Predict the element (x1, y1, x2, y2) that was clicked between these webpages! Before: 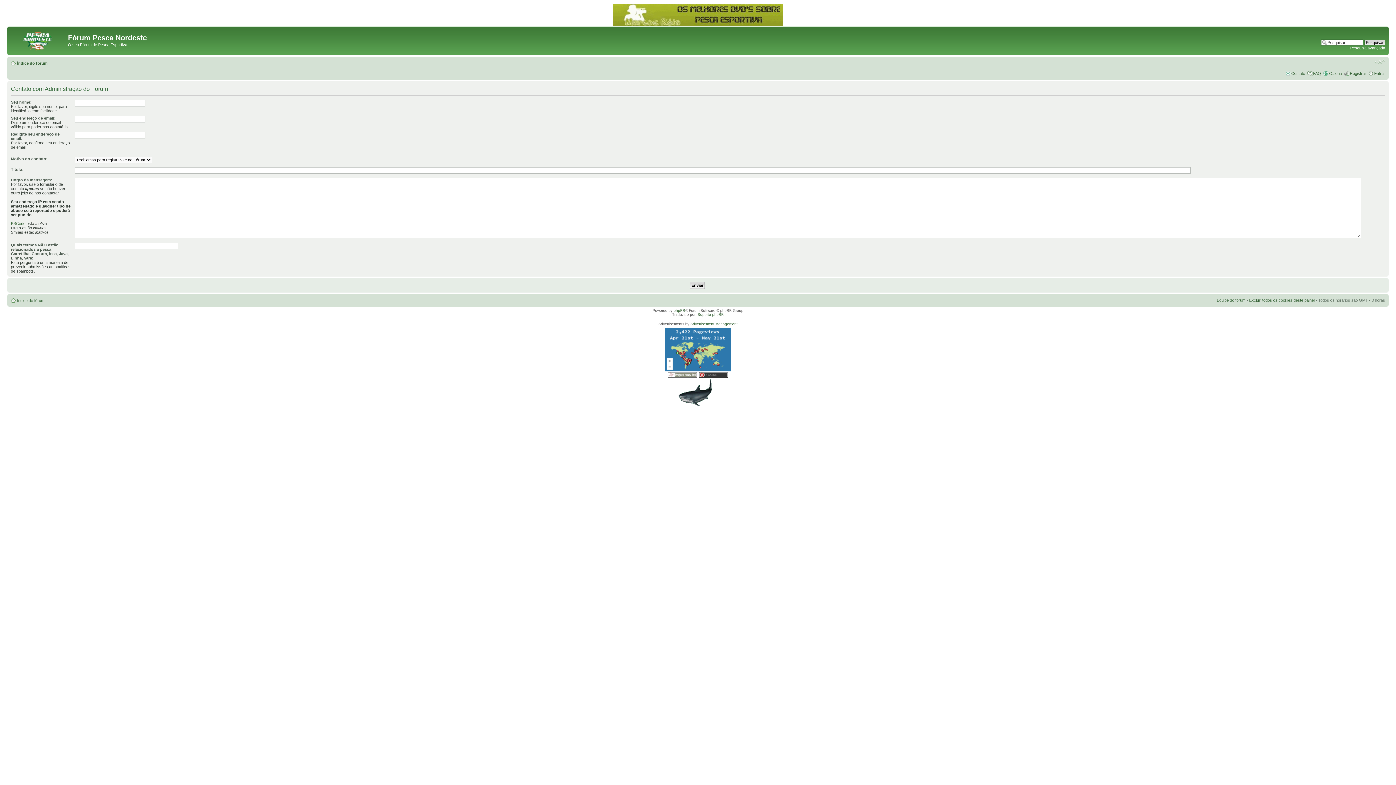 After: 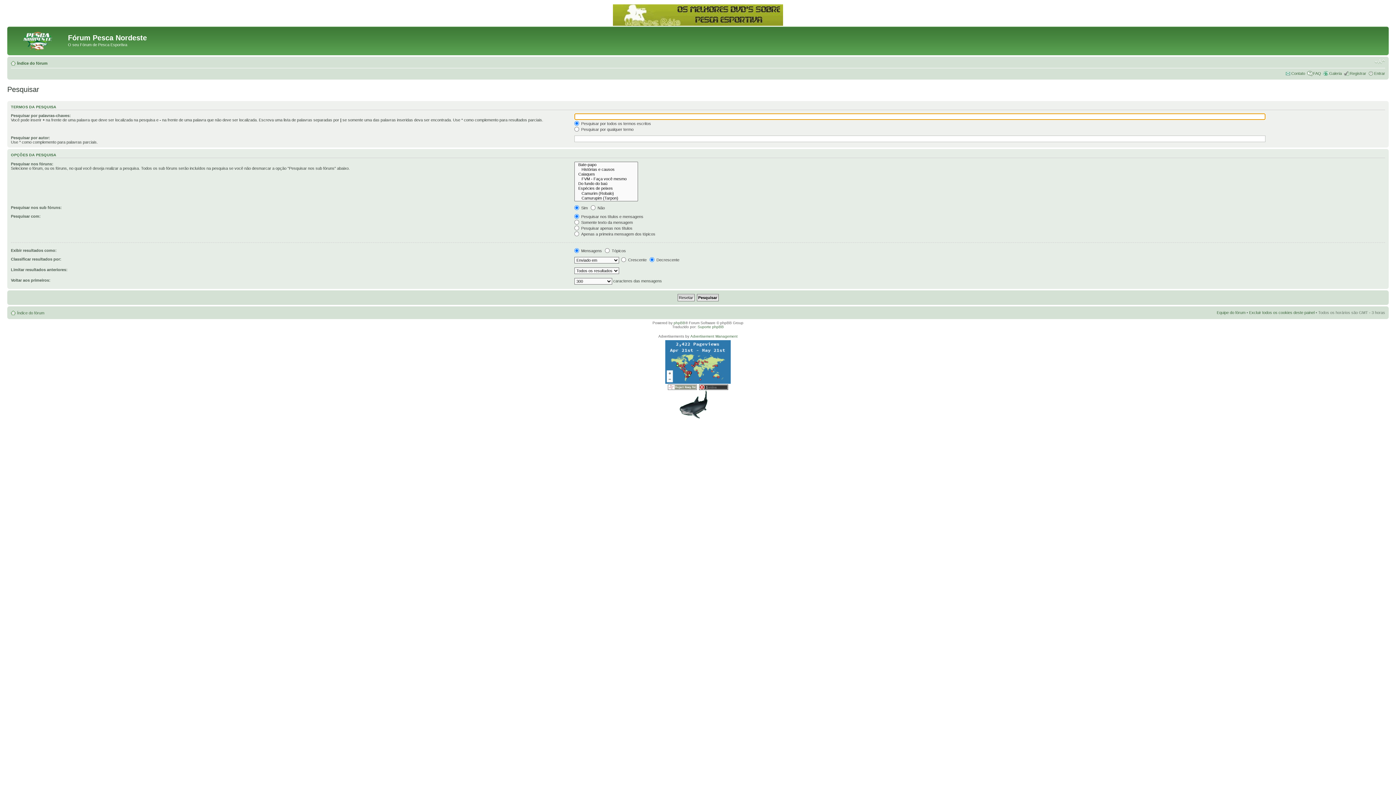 Action: bbox: (1350, 45, 1385, 50) label: Pesquisa avançada